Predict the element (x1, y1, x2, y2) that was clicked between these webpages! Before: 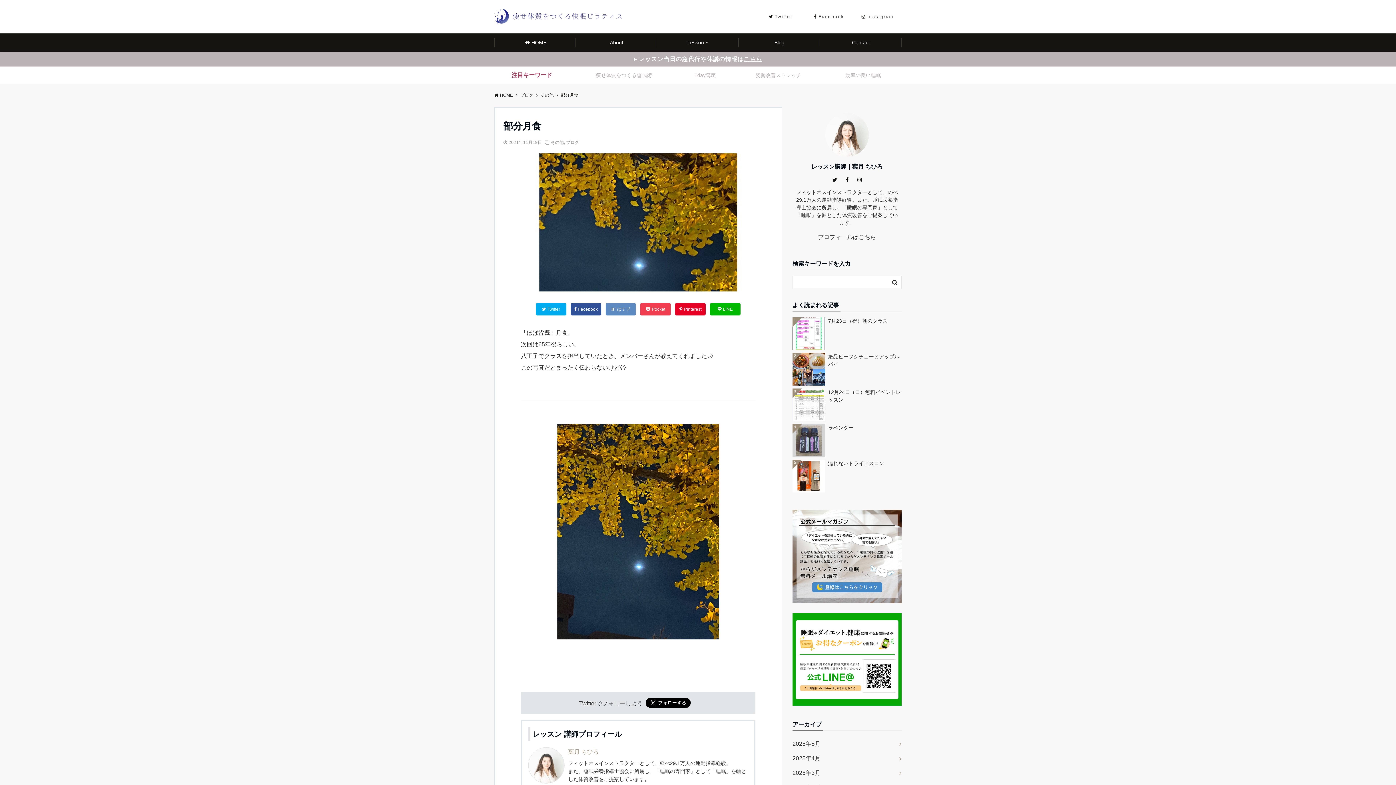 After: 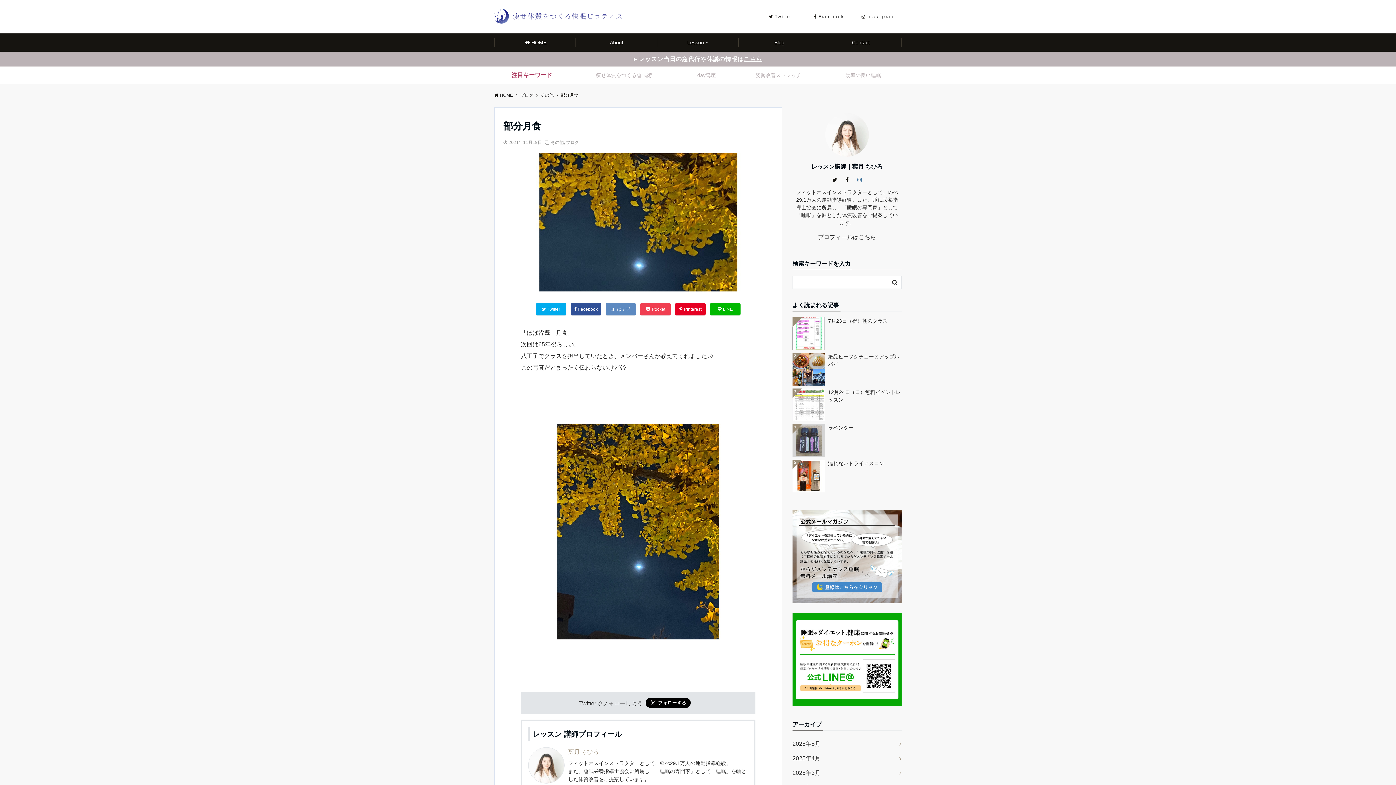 Action: bbox: (853, 177, 866, 182)